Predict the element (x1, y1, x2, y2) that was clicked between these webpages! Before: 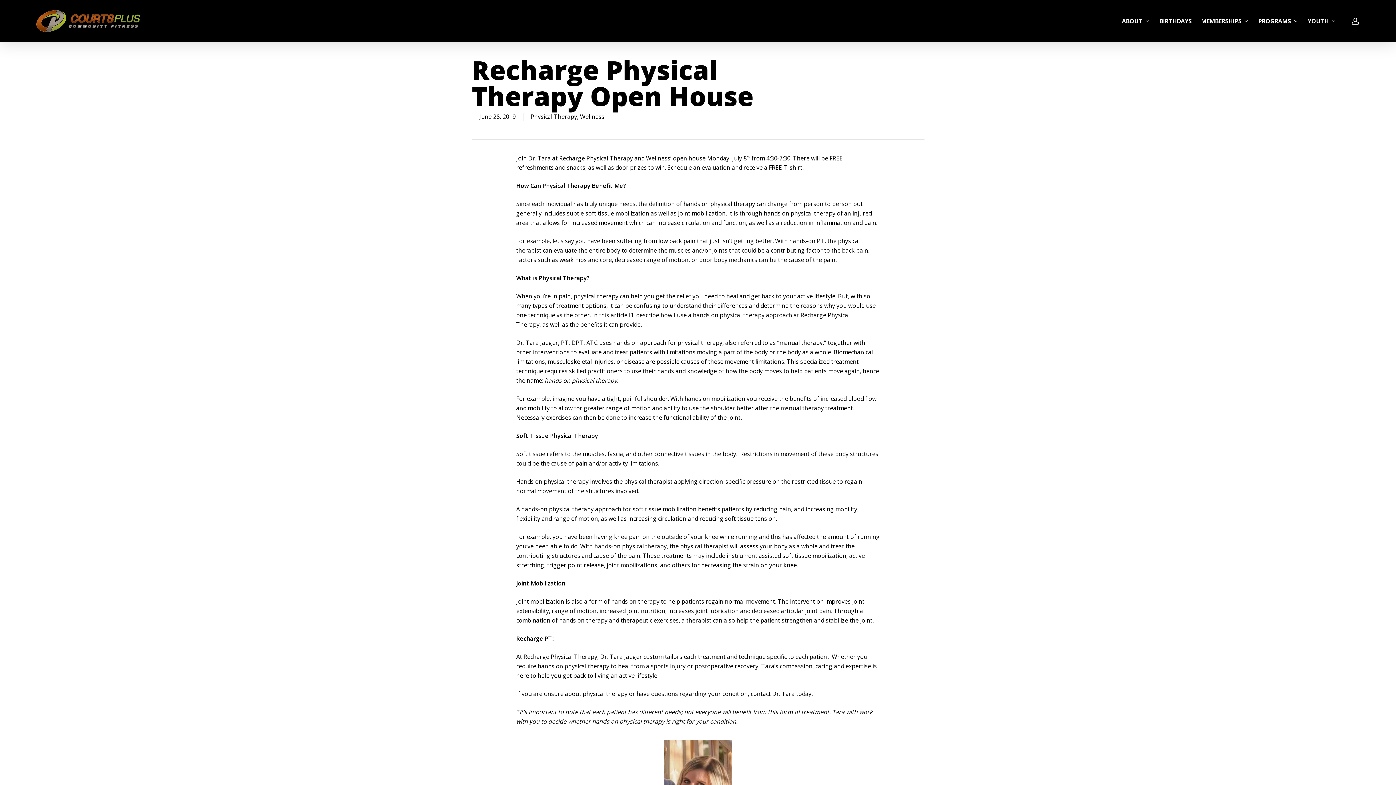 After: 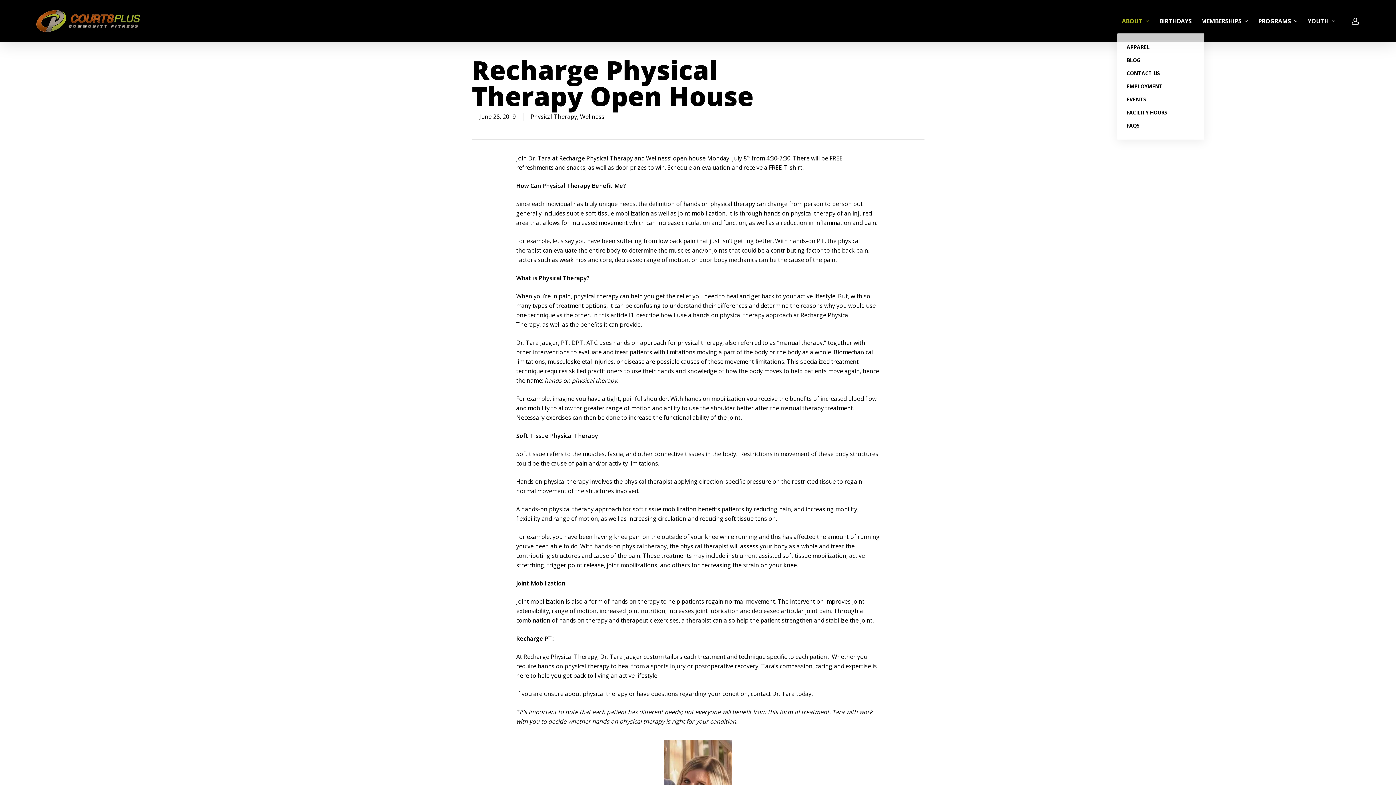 Action: bbox: (1117, 17, 1154, 25) label: ABOUT